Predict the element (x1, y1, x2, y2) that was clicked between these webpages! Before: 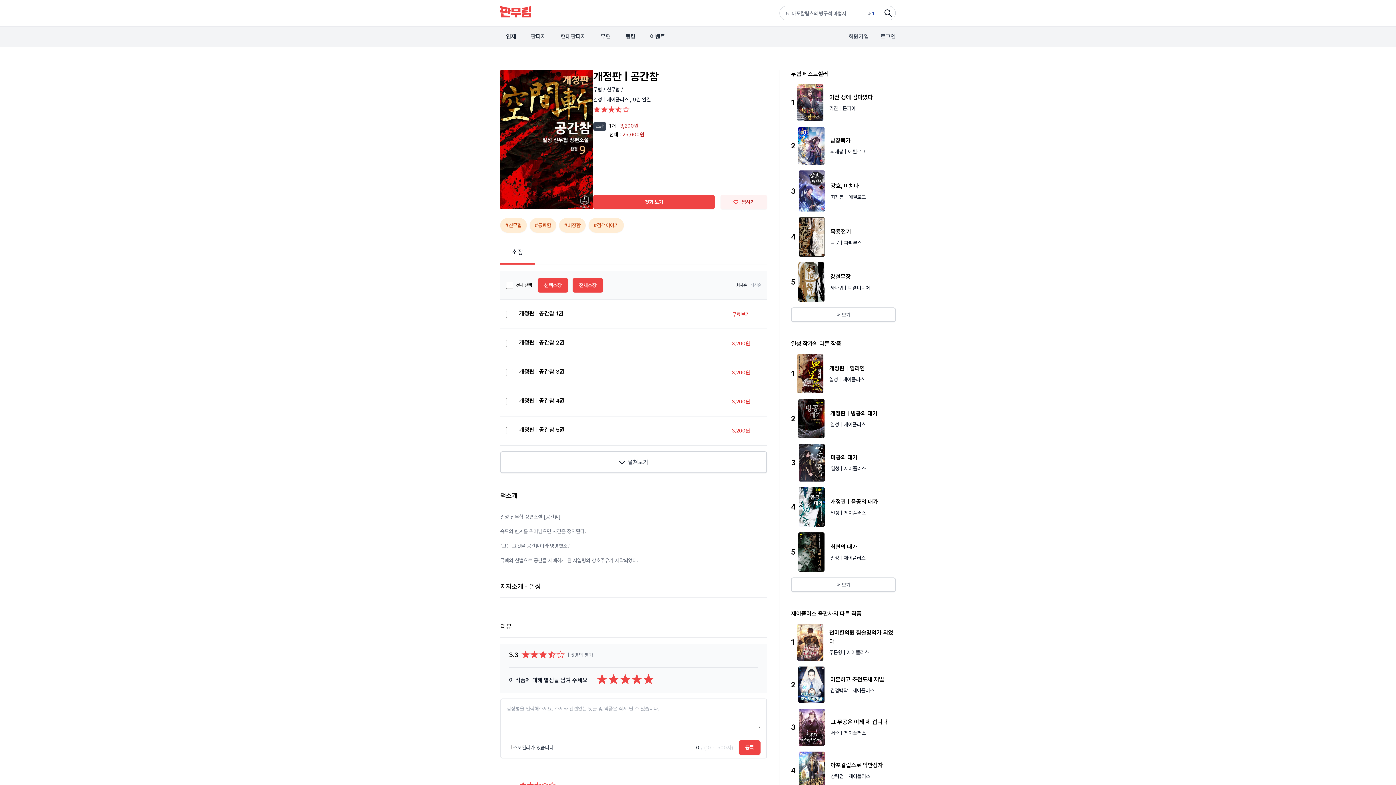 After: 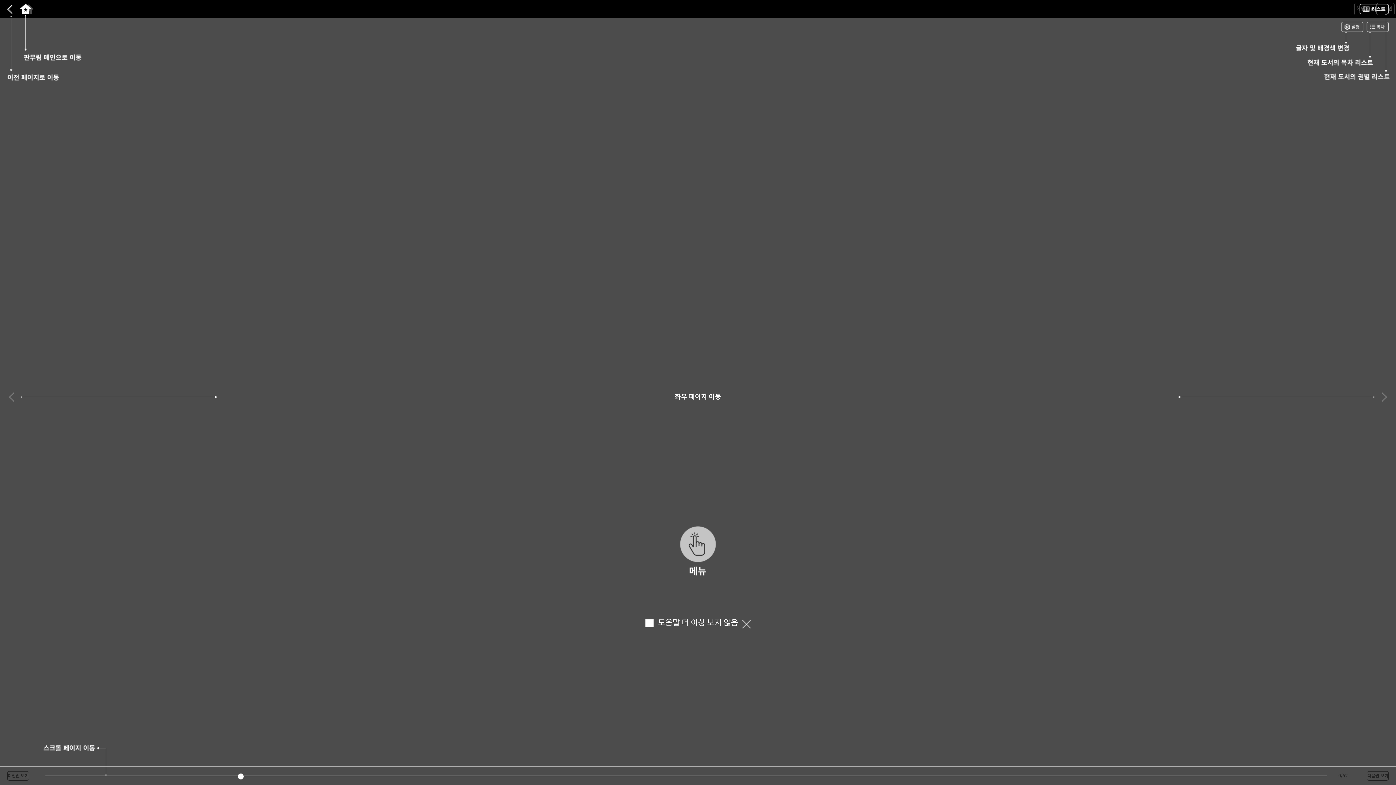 Action: bbox: (593, 194, 714, 209) label: 첫화 보기